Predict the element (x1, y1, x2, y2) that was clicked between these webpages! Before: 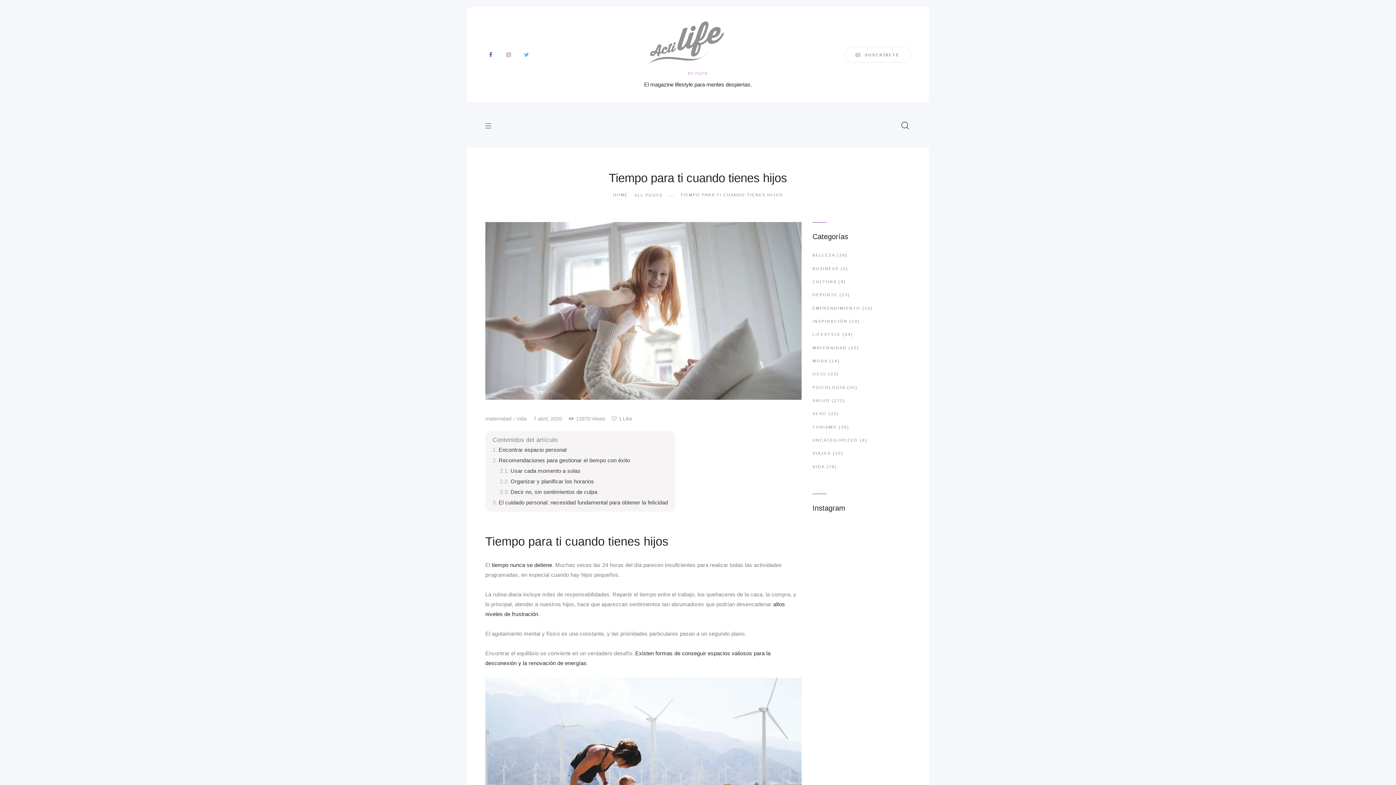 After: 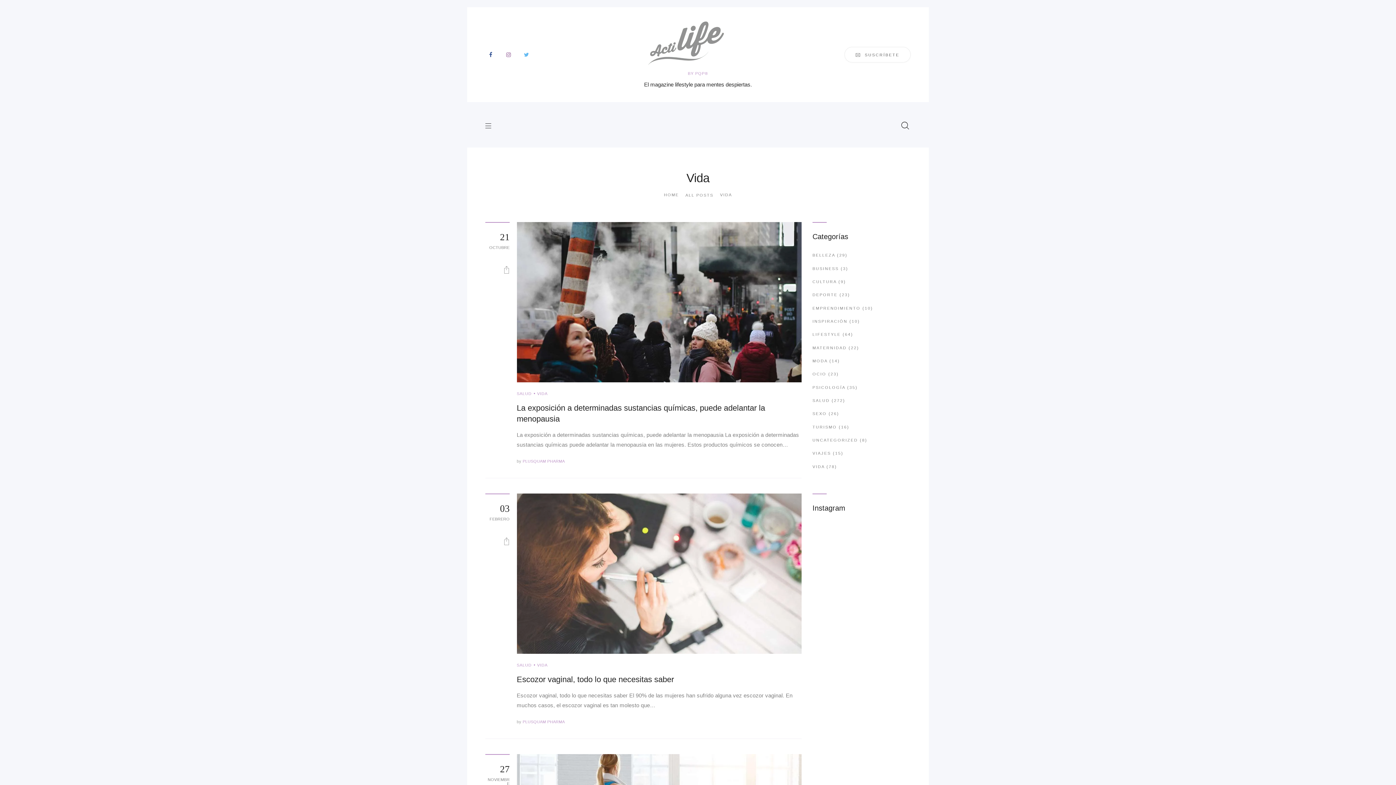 Action: bbox: (516, 416, 526, 421) label: Vida